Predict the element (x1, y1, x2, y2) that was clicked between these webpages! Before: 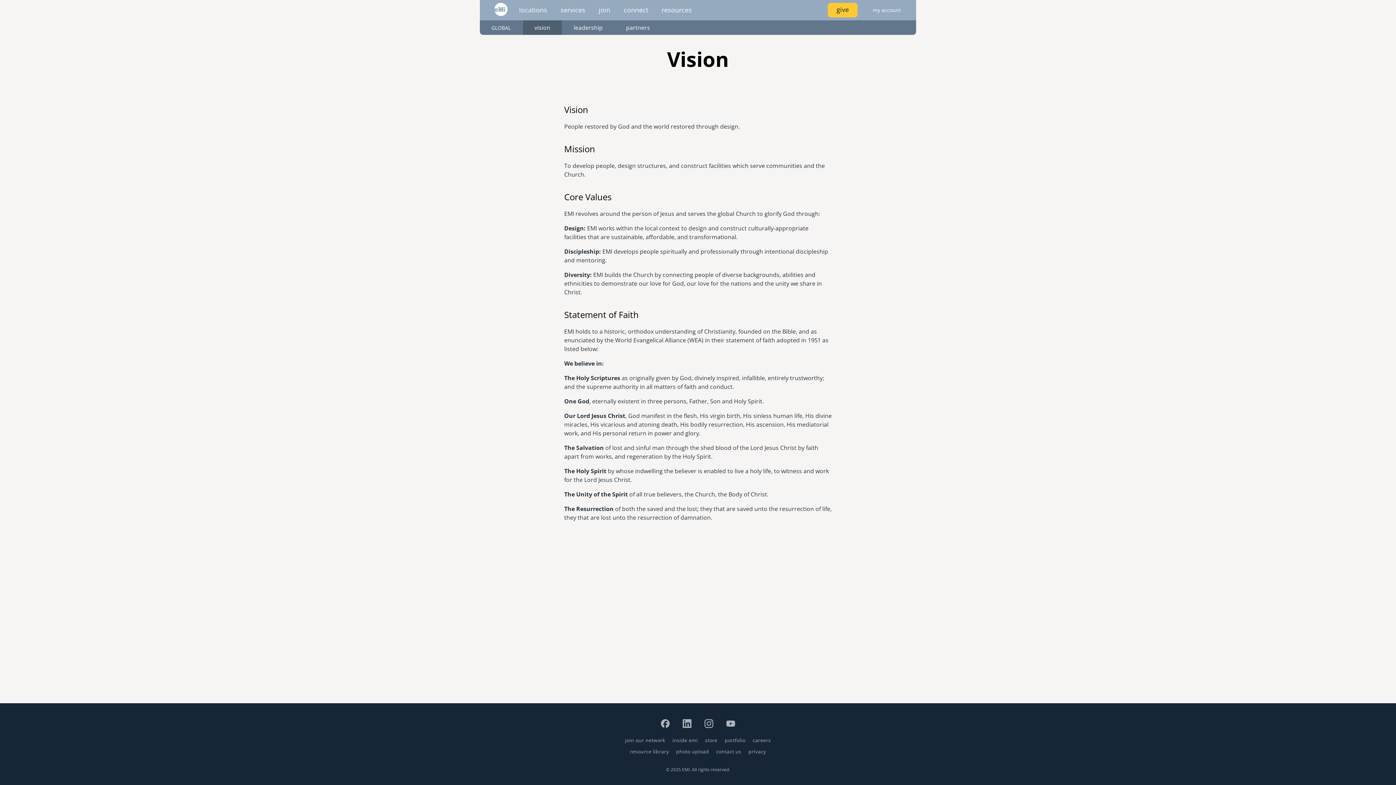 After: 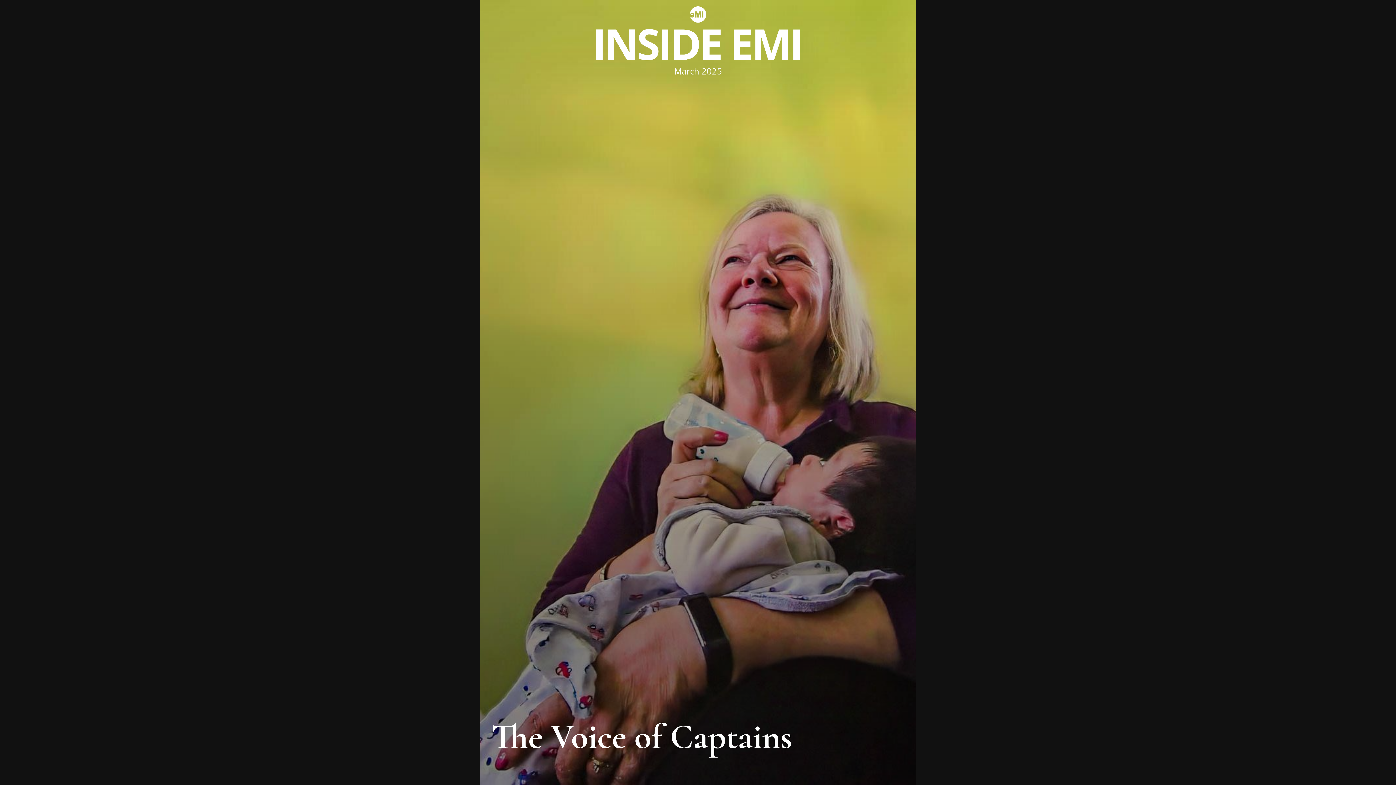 Action: label: inside emi bbox: (671, 735, 699, 745)